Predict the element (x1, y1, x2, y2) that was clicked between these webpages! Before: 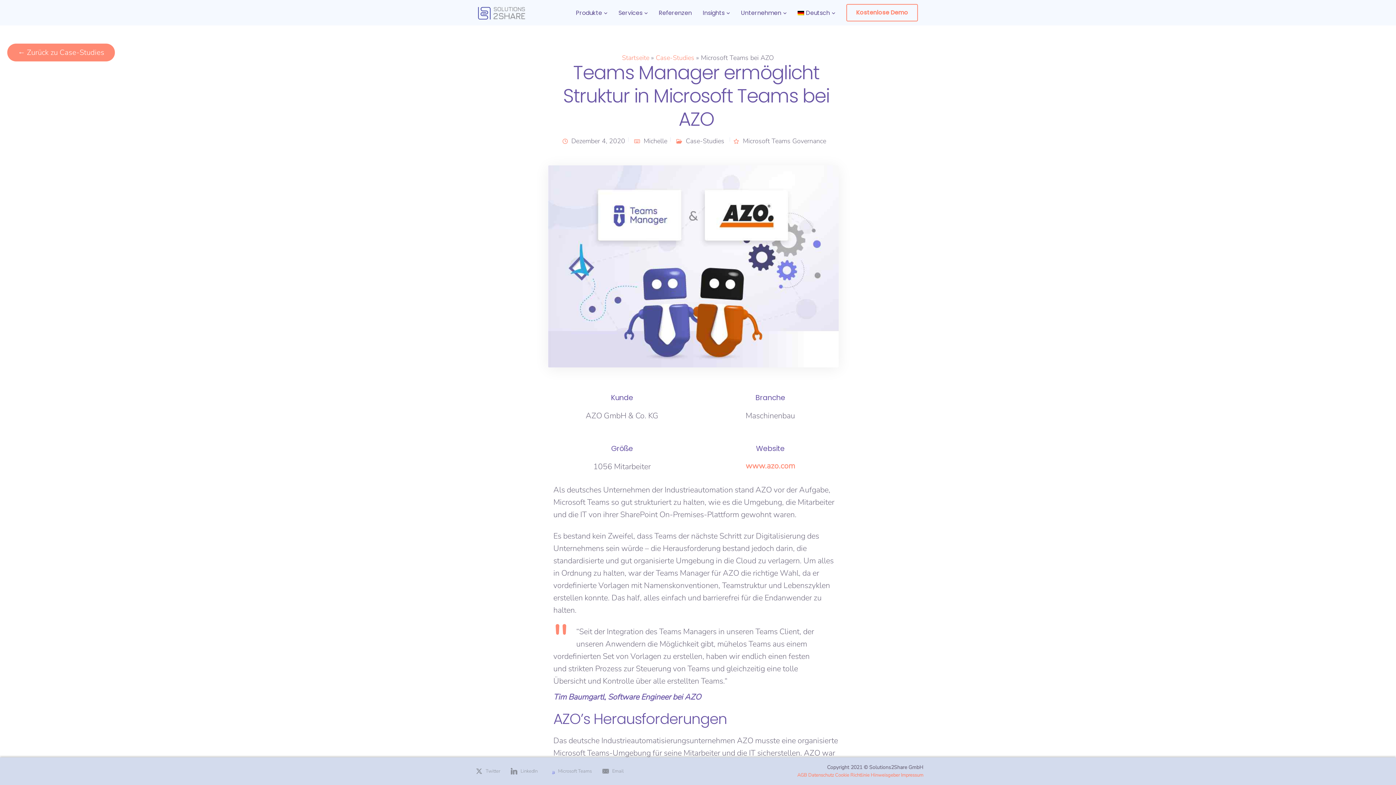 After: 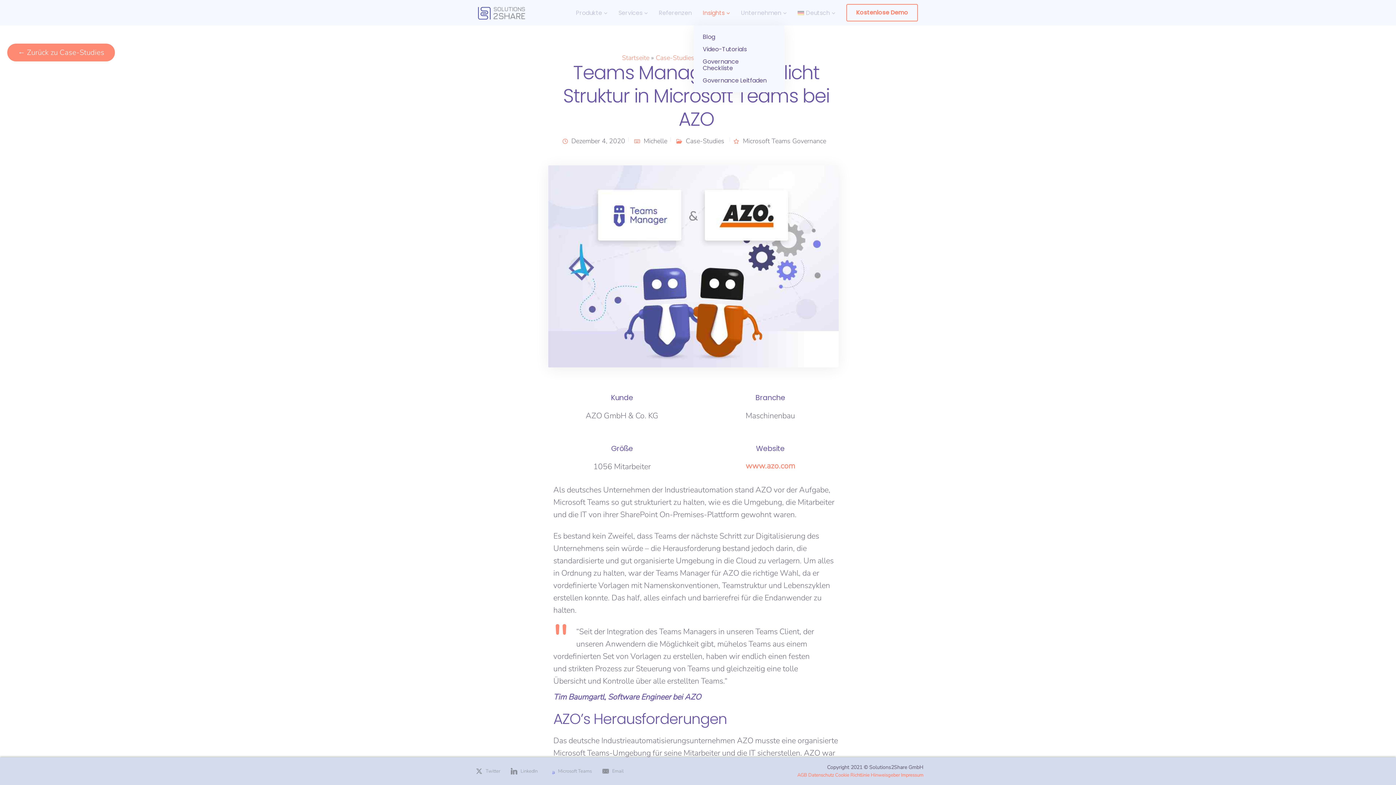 Action: label: Insights bbox: (697, 0, 735, 25)